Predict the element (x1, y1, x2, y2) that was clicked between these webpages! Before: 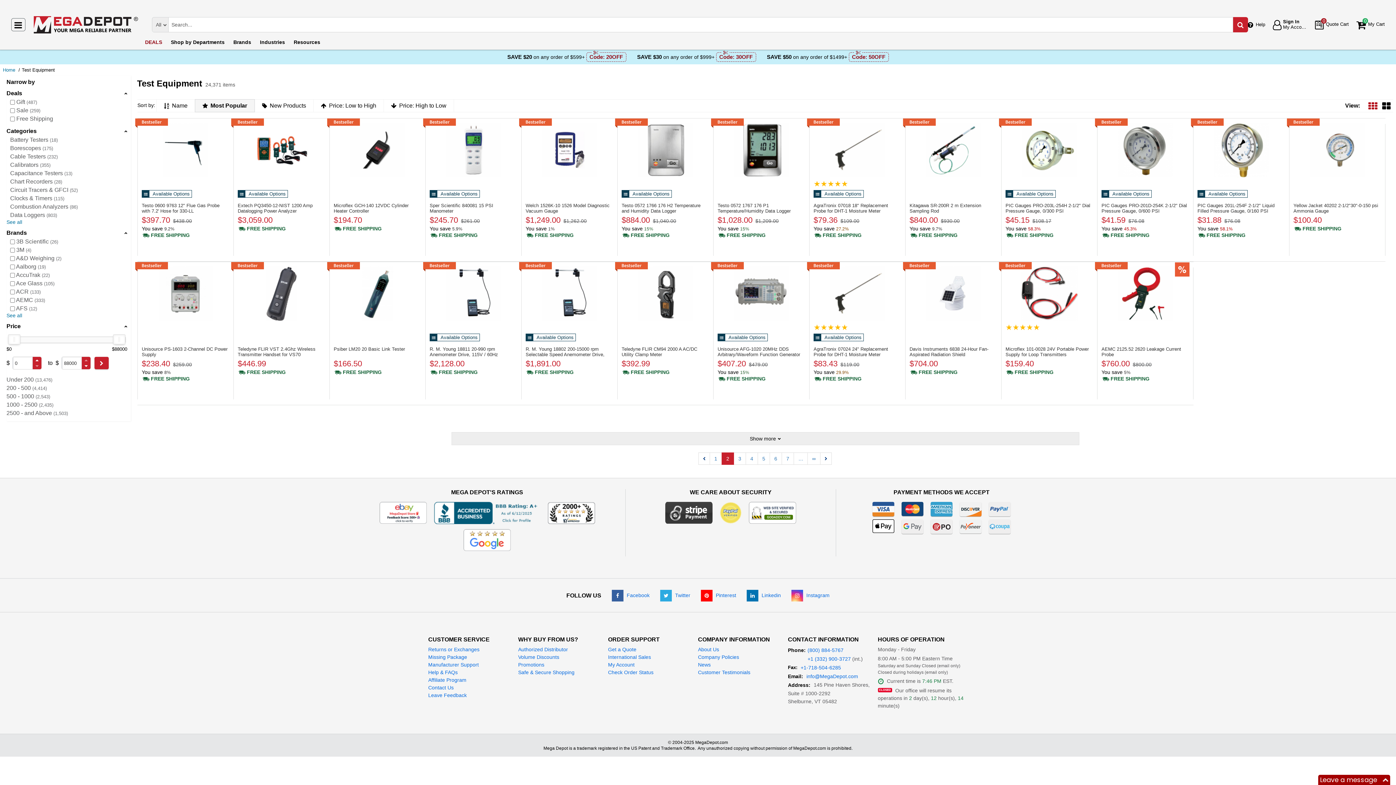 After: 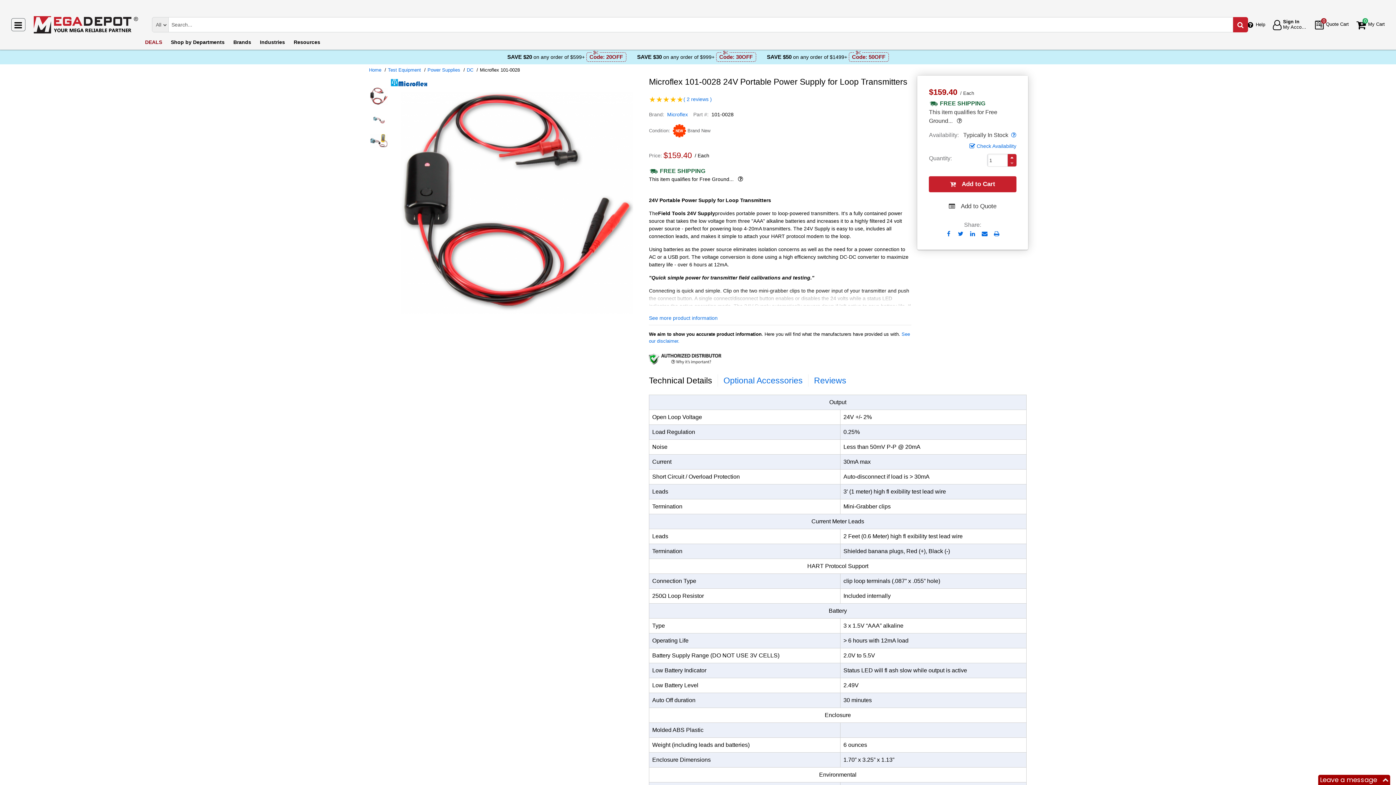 Action: bbox: (1001, 266, 1097, 321) label: 24V Portable Power Supply for Loop Transmitters